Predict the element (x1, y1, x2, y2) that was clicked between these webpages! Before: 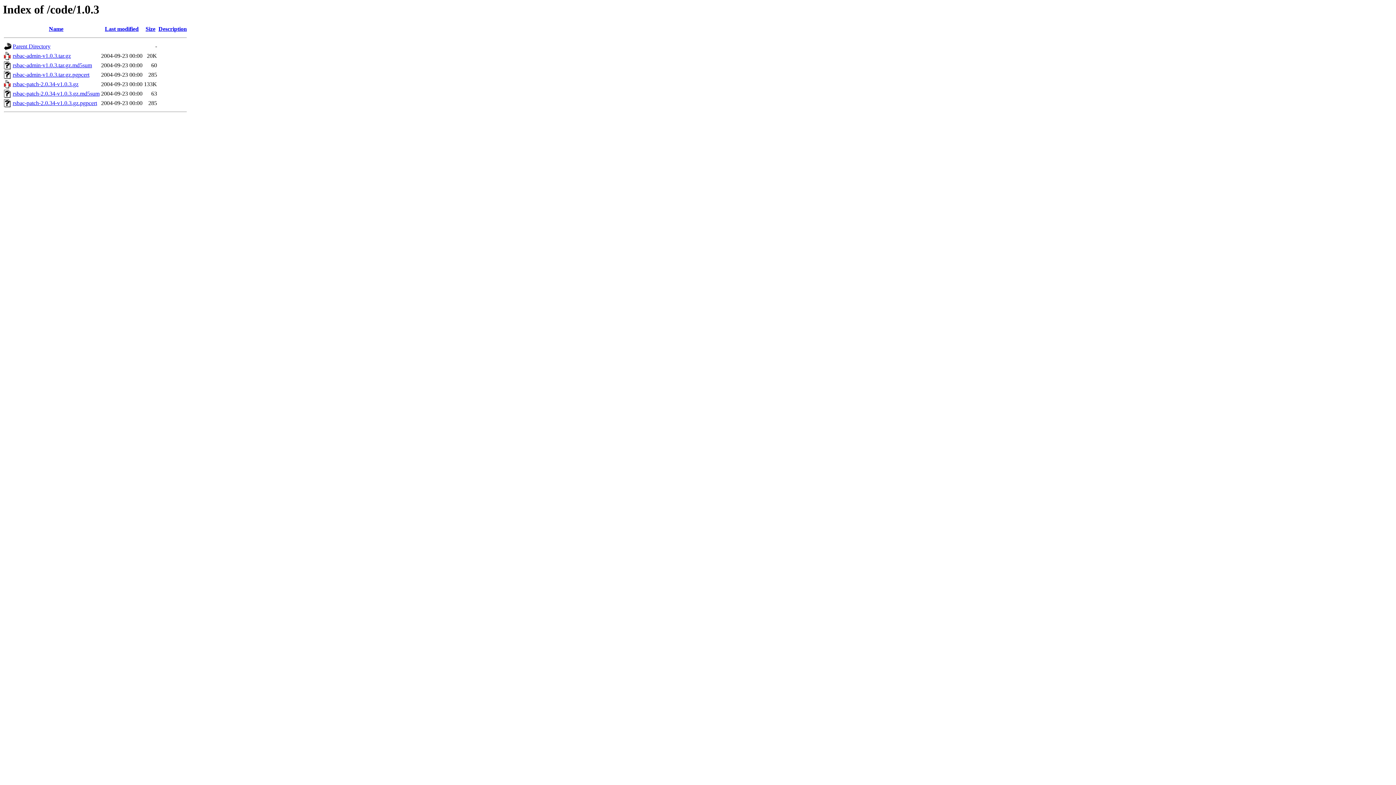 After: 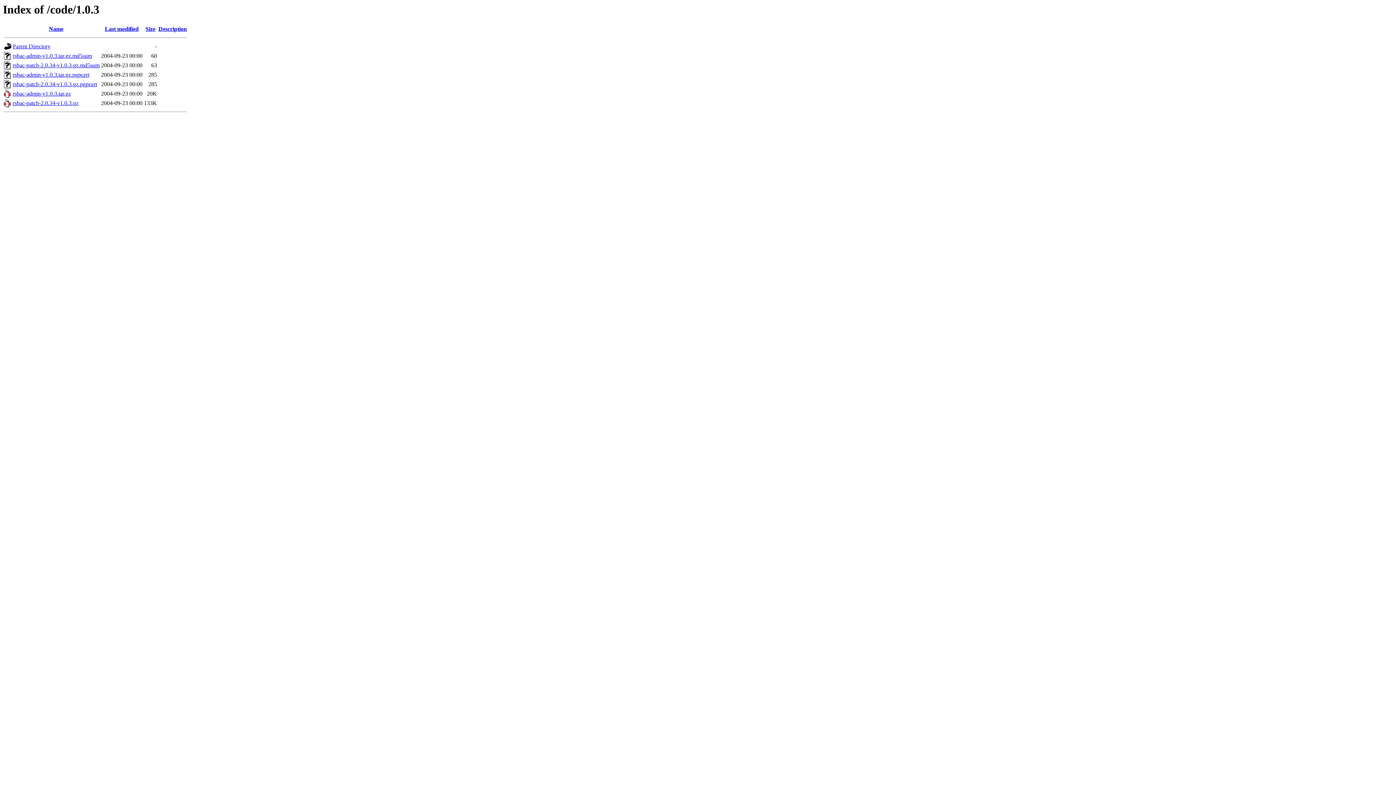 Action: label: Size bbox: (145, 25, 155, 32)